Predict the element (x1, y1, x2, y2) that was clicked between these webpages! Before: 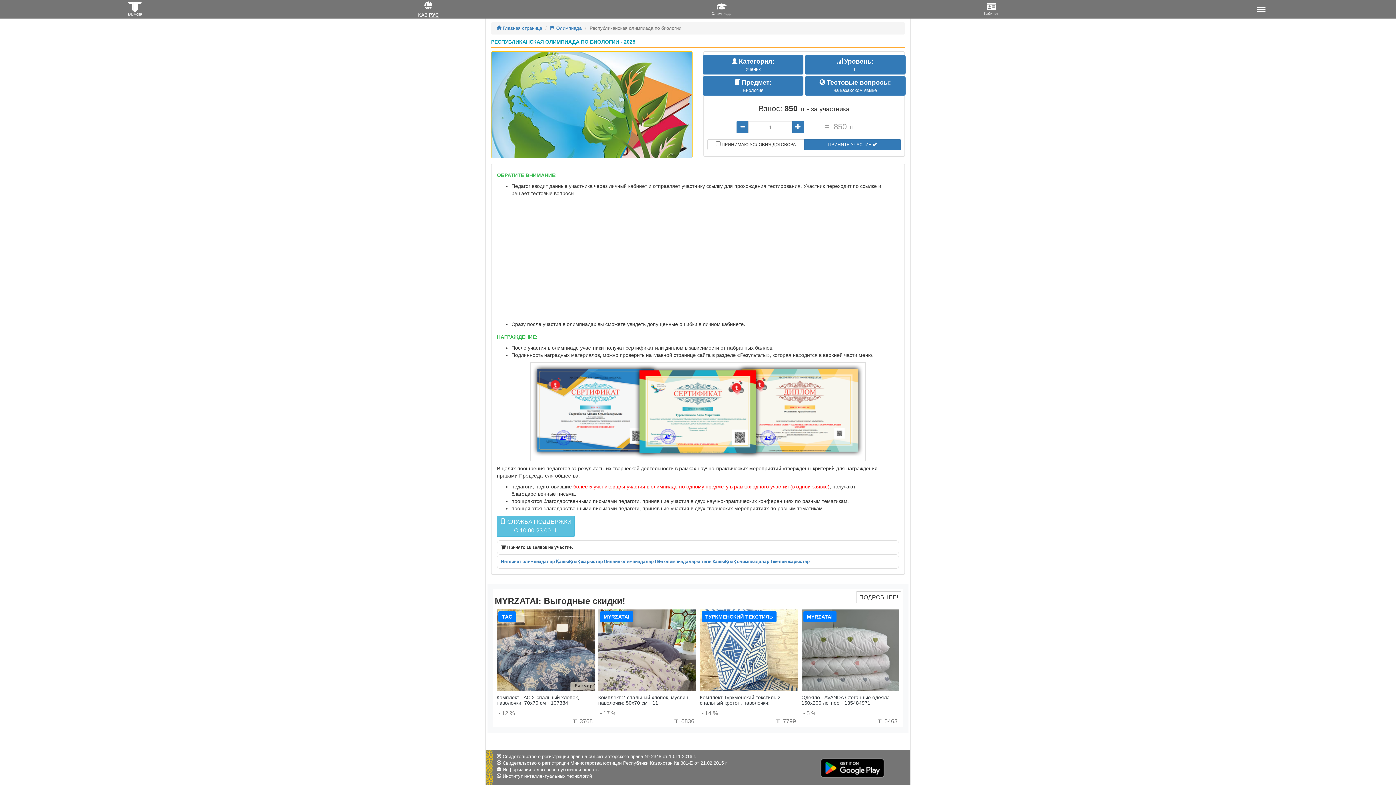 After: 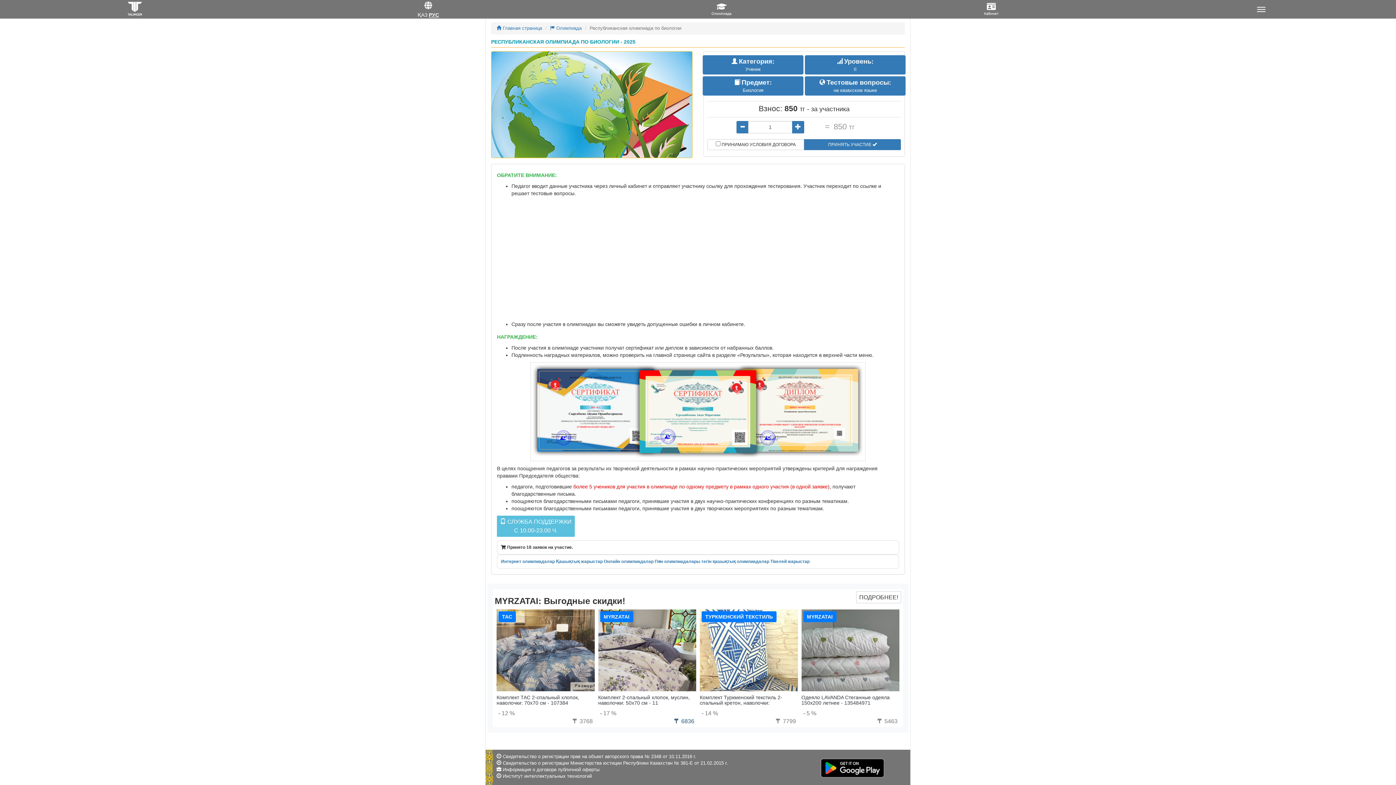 Action: bbox: (672, 718, 694, 724) label: ₸ 6836